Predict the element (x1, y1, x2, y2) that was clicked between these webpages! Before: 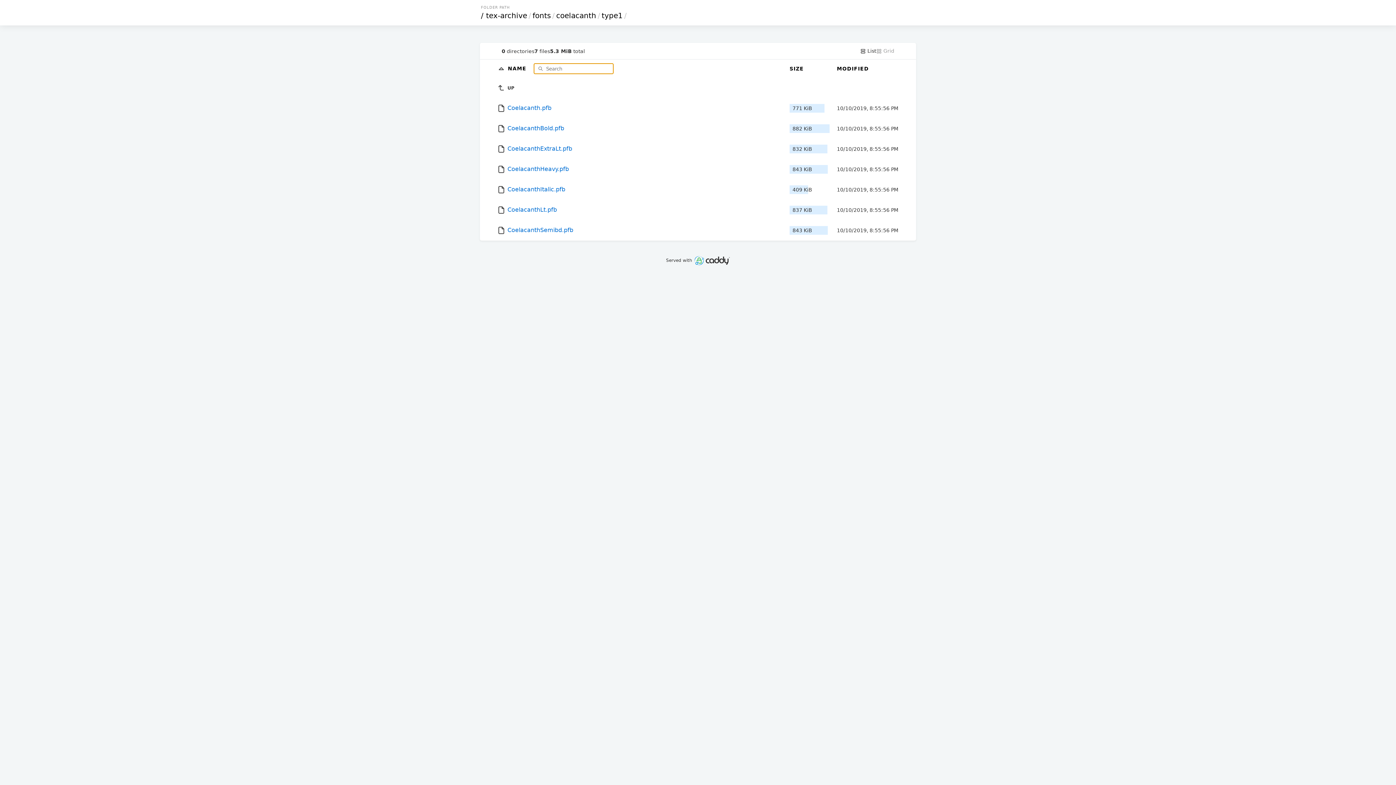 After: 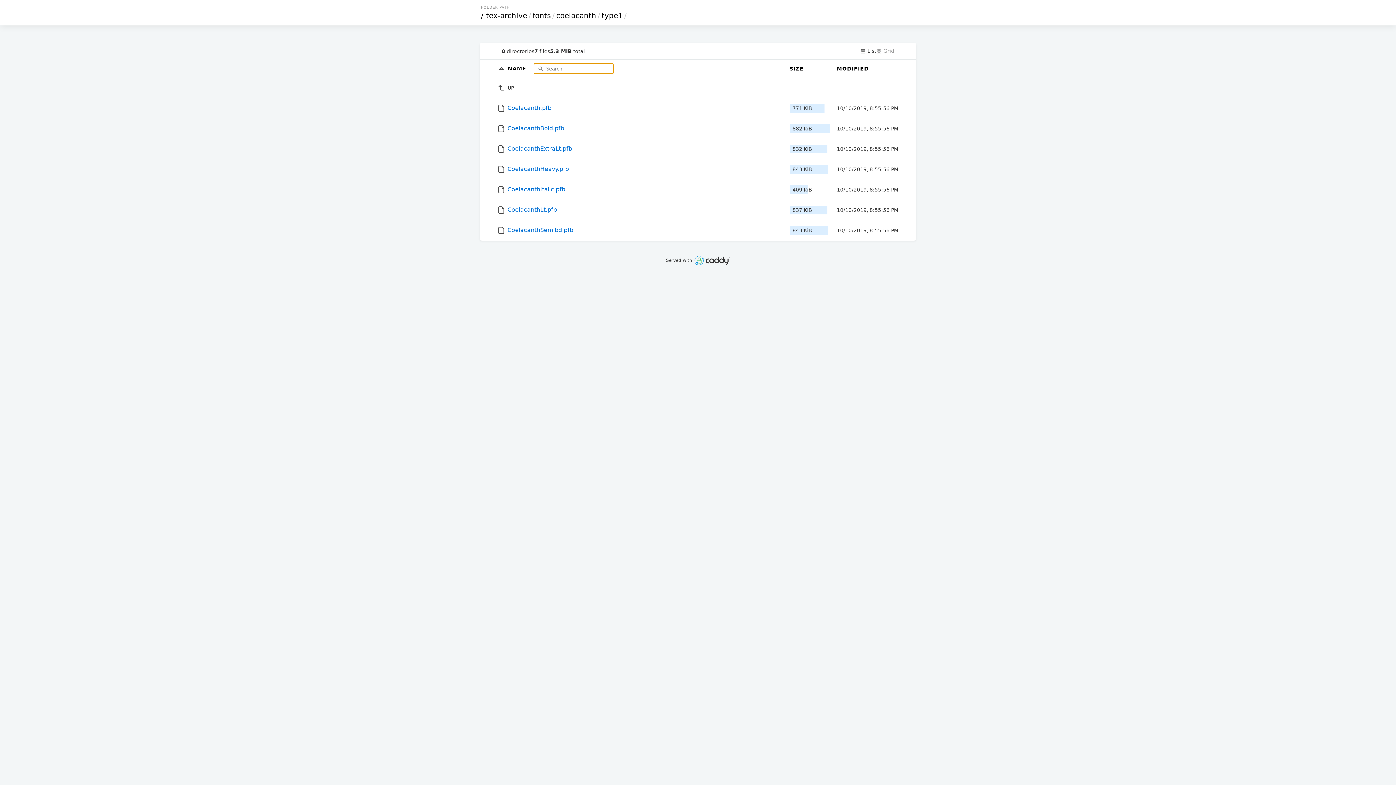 Action: label:  List bbox: (860, 48, 876, 54)